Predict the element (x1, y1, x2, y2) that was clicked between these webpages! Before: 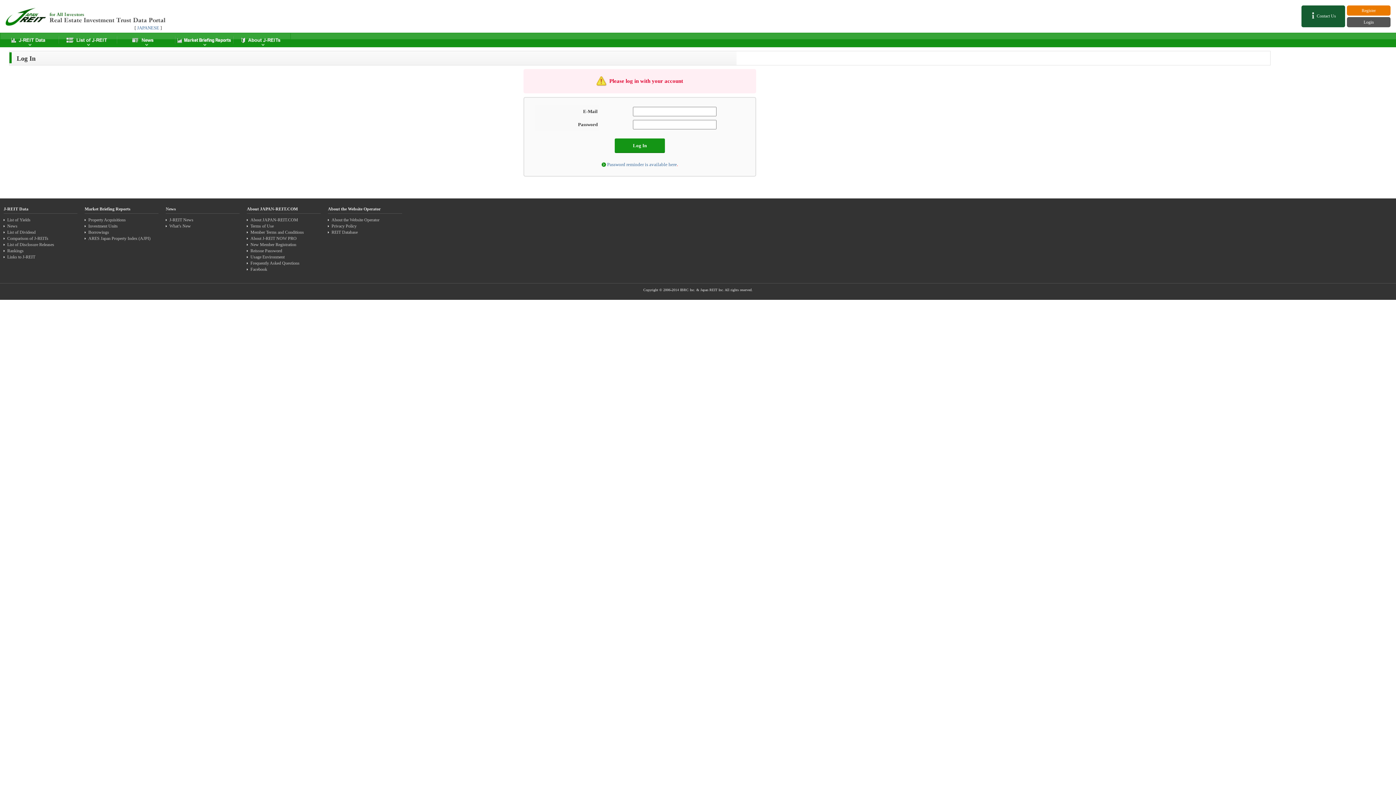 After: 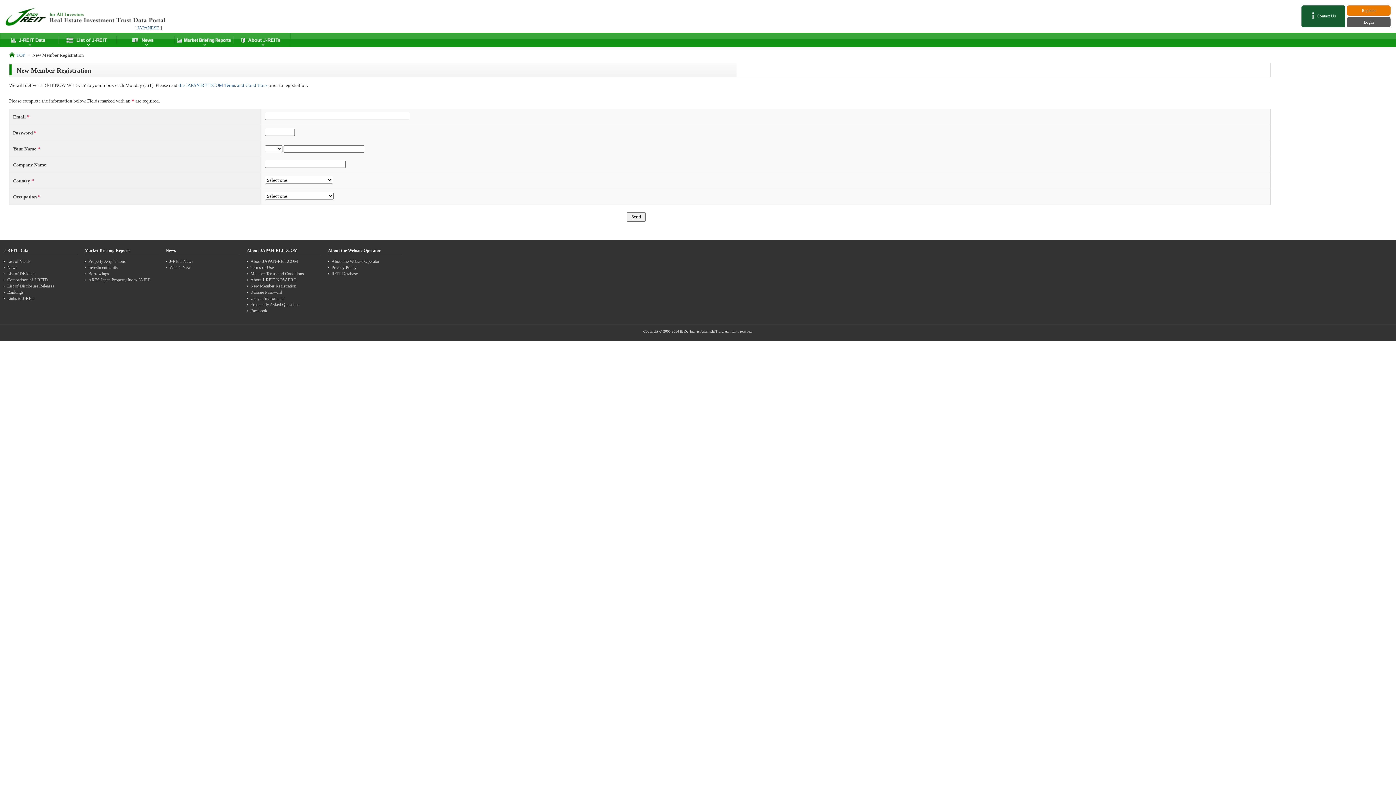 Action: label: Register bbox: (1347, 5, 1390, 15)